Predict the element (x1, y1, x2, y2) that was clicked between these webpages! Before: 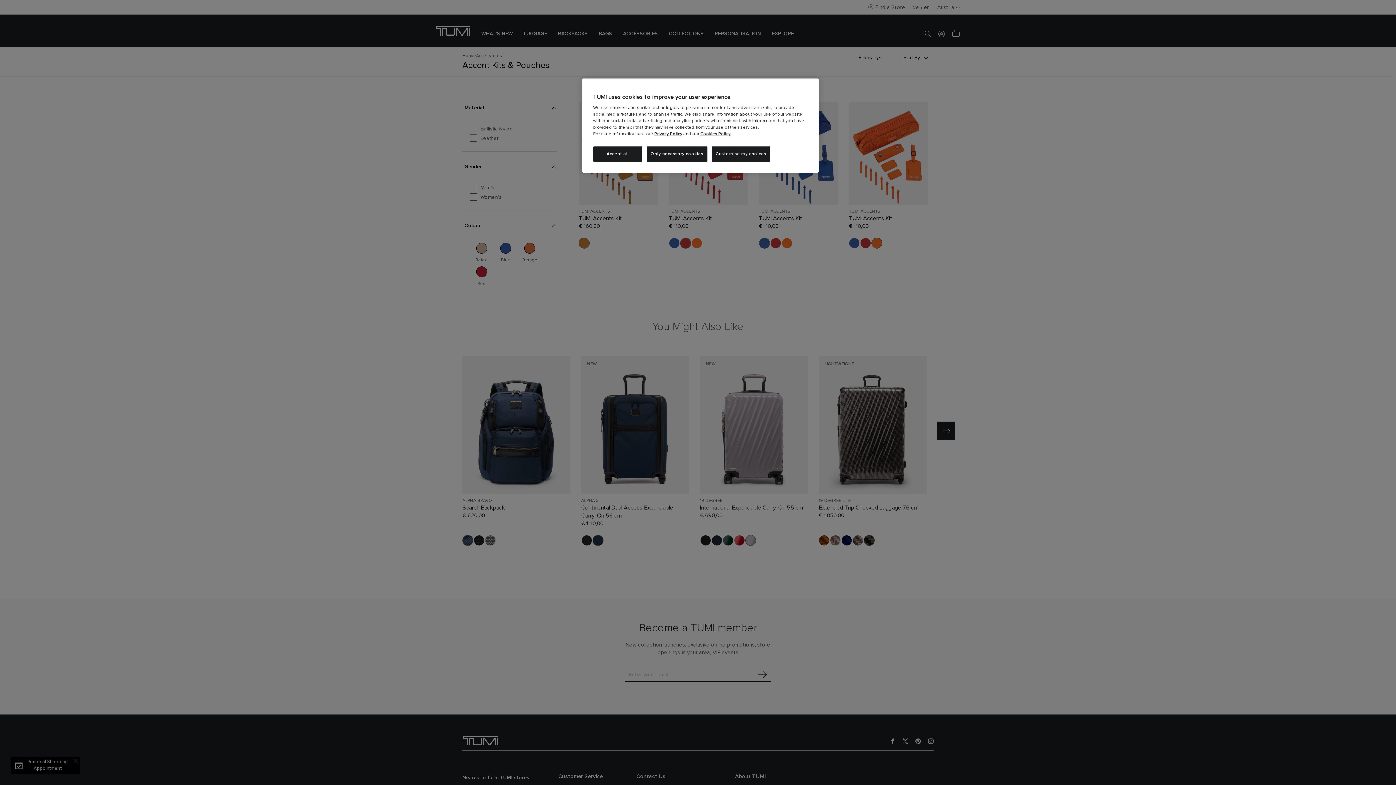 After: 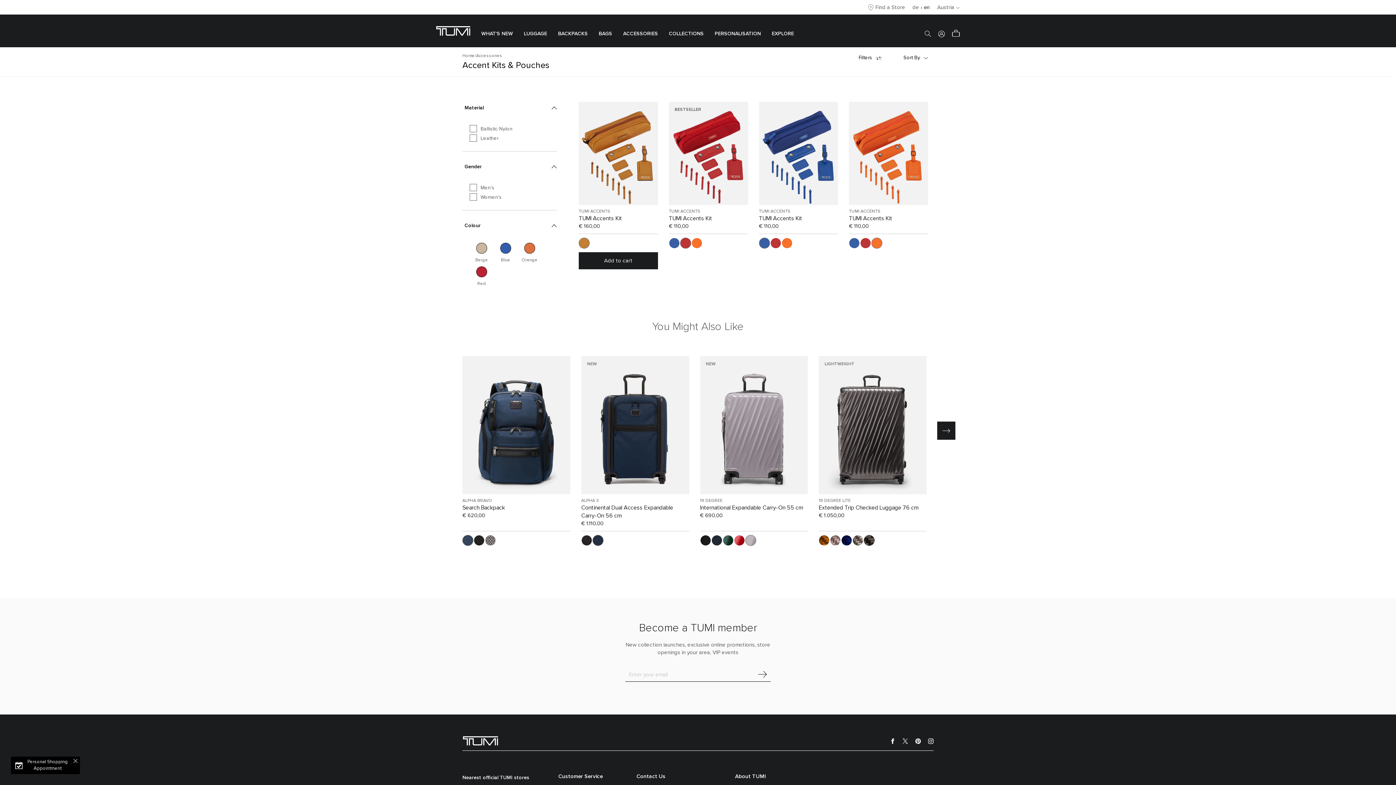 Action: label: Accept all bbox: (593, 146, 642, 161)